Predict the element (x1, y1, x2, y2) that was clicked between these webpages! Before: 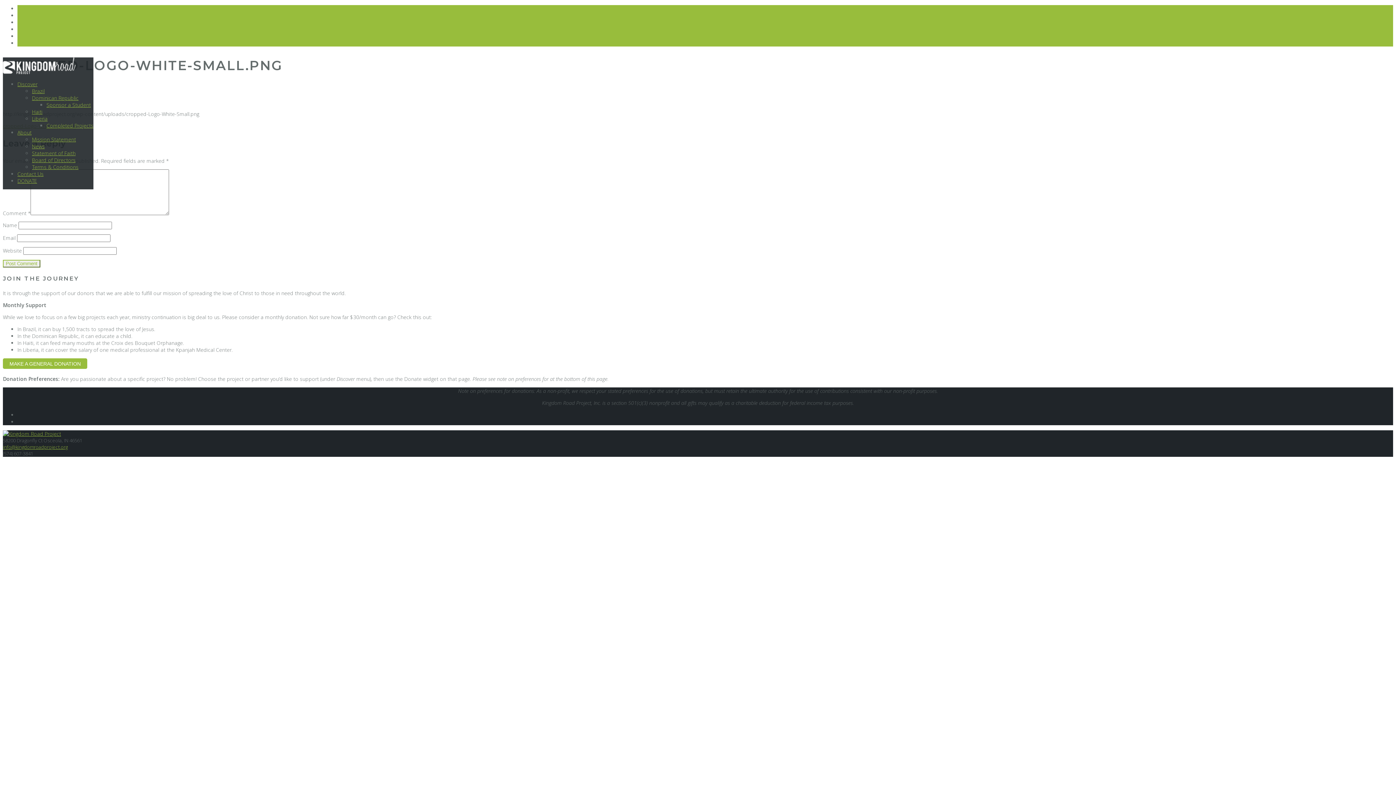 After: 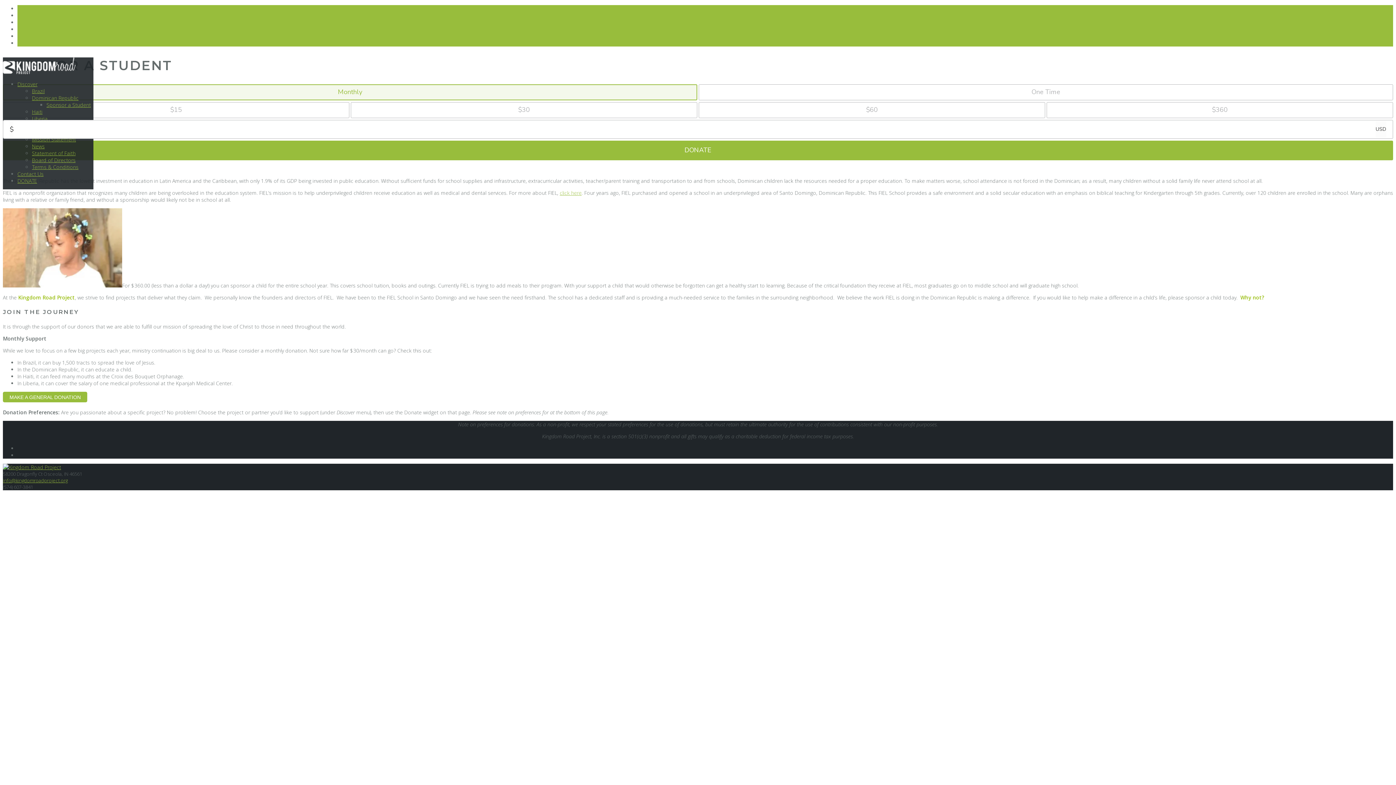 Action: label: Sponsor a Student bbox: (46, 101, 90, 108)